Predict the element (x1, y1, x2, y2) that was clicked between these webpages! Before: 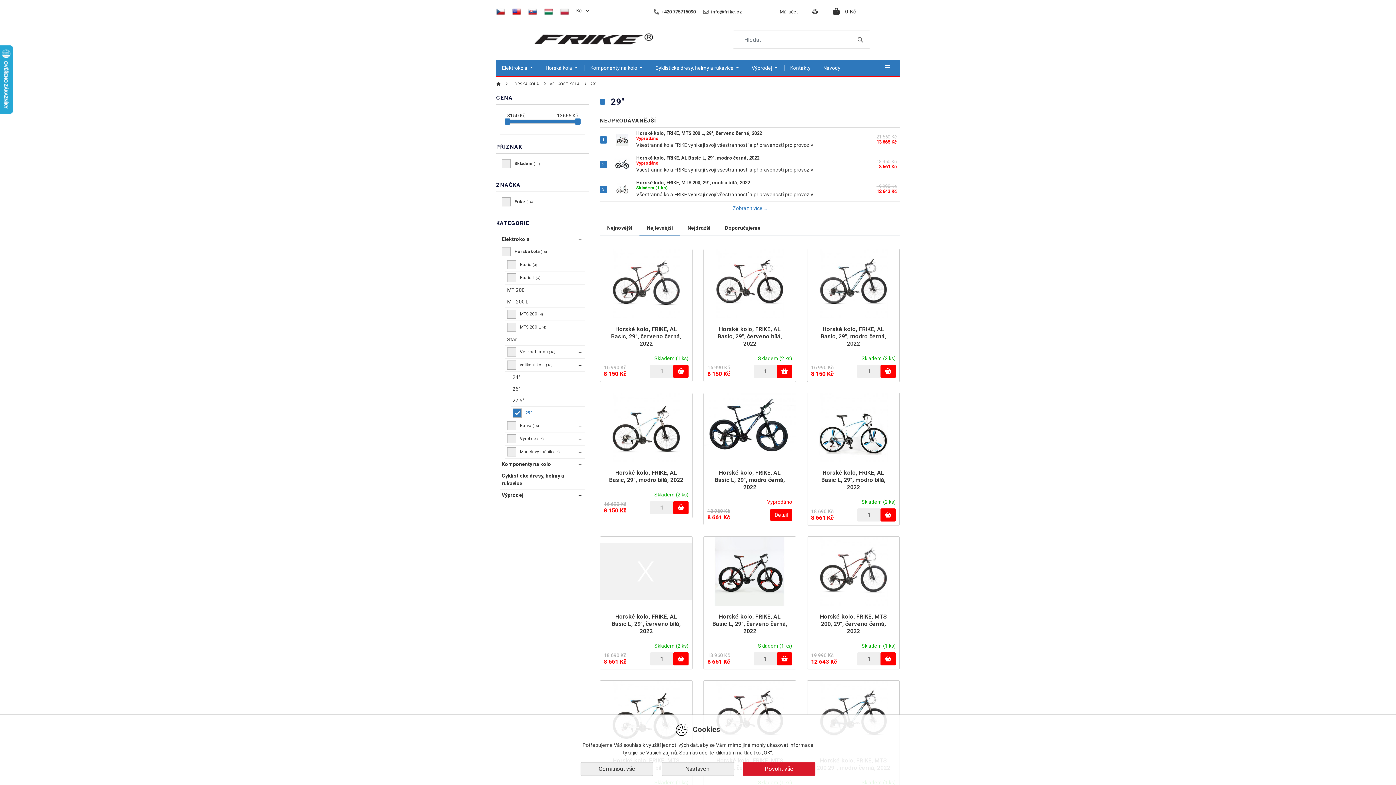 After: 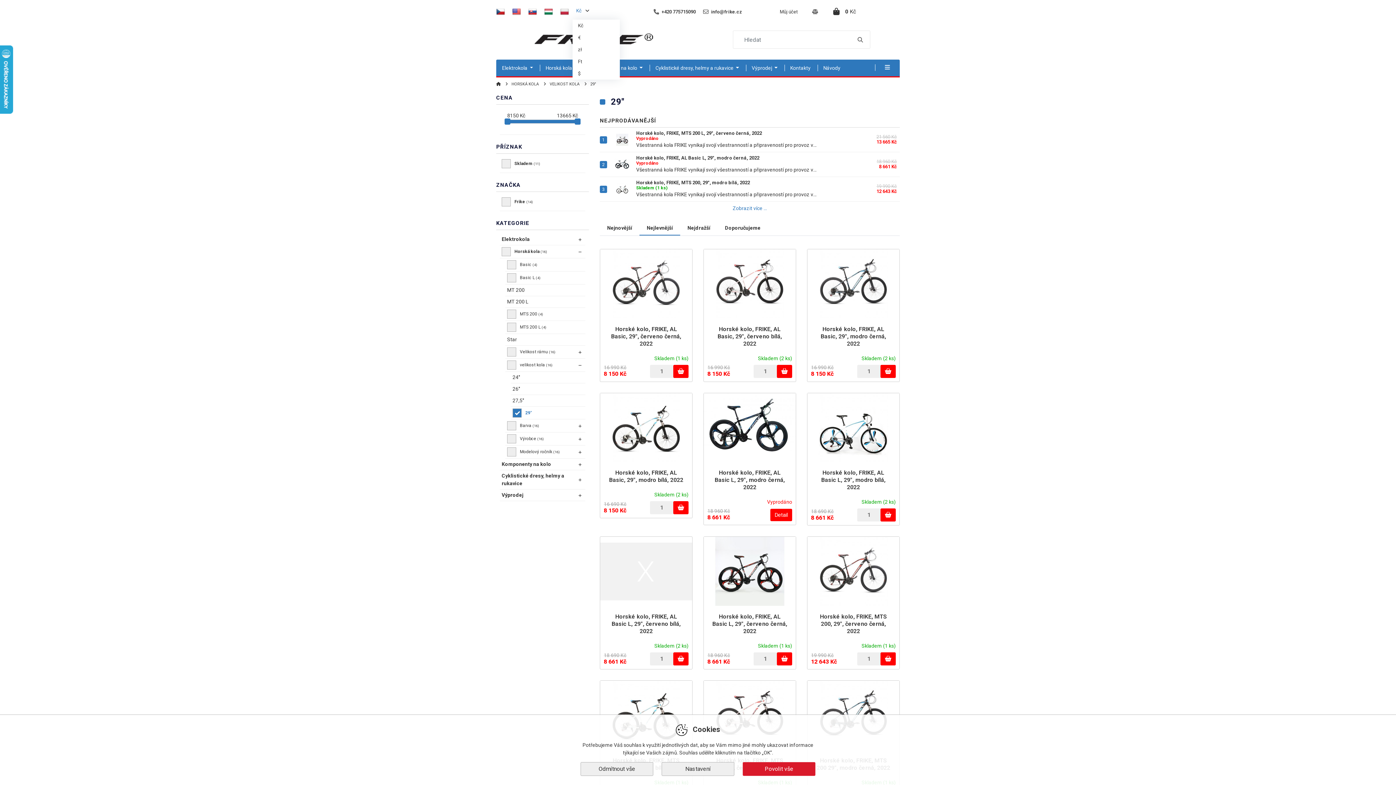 Action: label: Kč  bbox: (576, 8, 589, 13)